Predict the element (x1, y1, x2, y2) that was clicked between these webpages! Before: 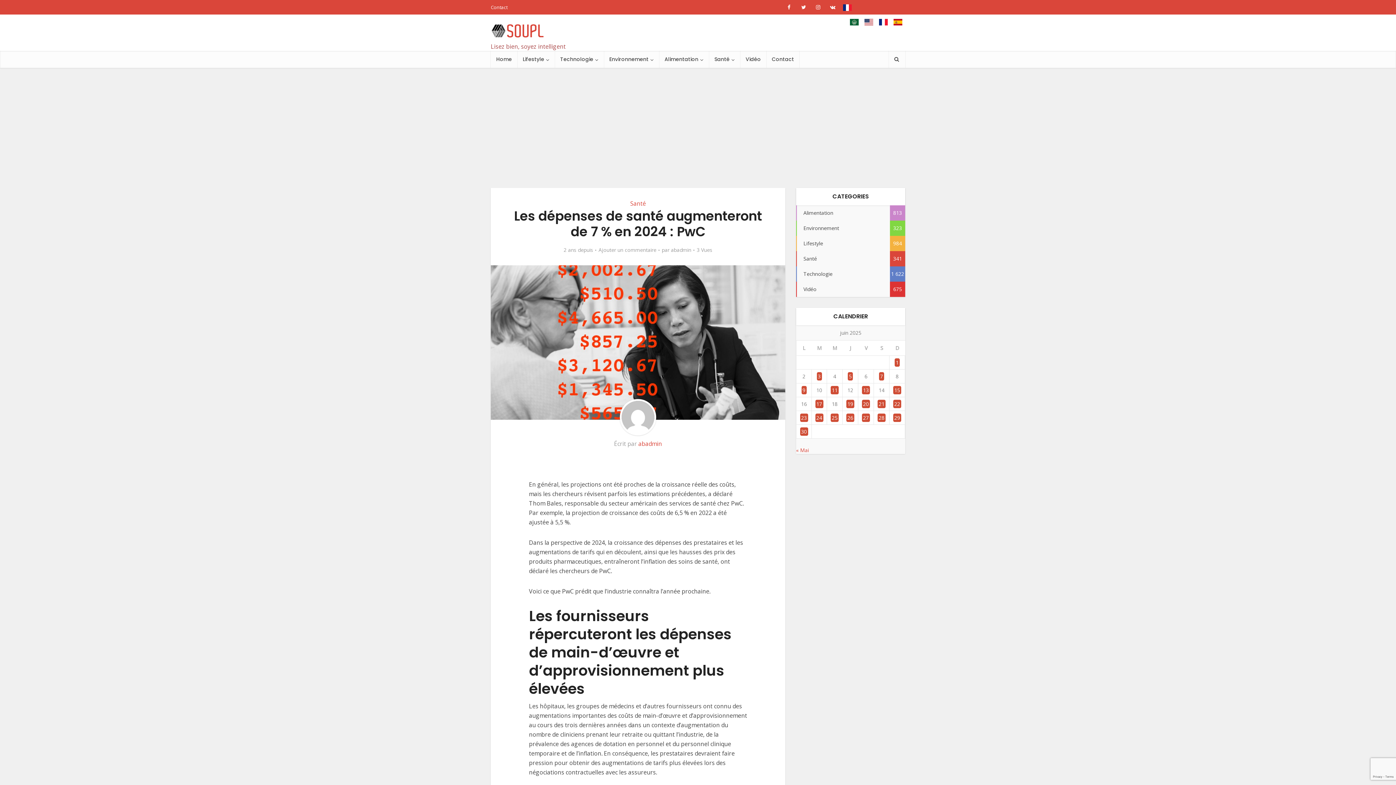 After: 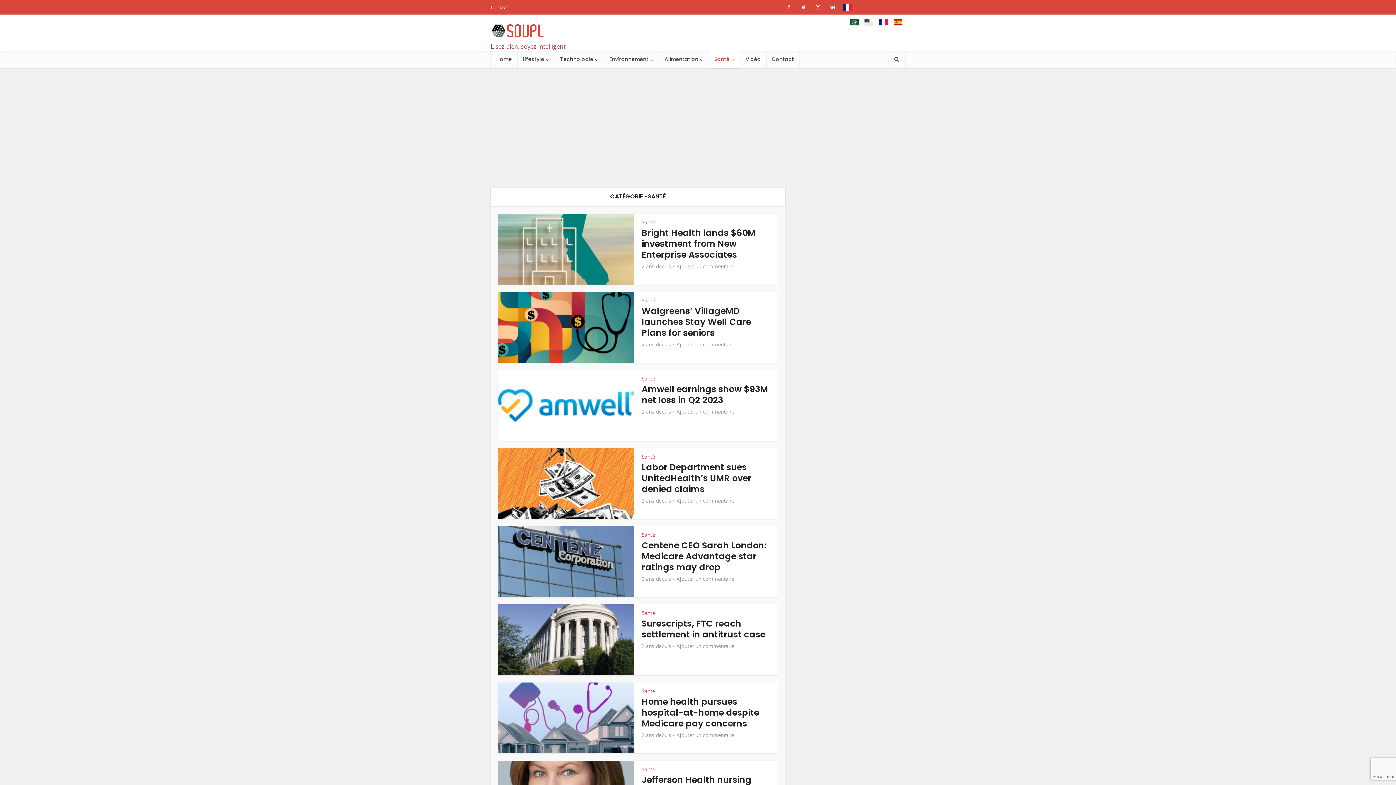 Action: label: Santé
341 bbox: (796, 251, 905, 266)